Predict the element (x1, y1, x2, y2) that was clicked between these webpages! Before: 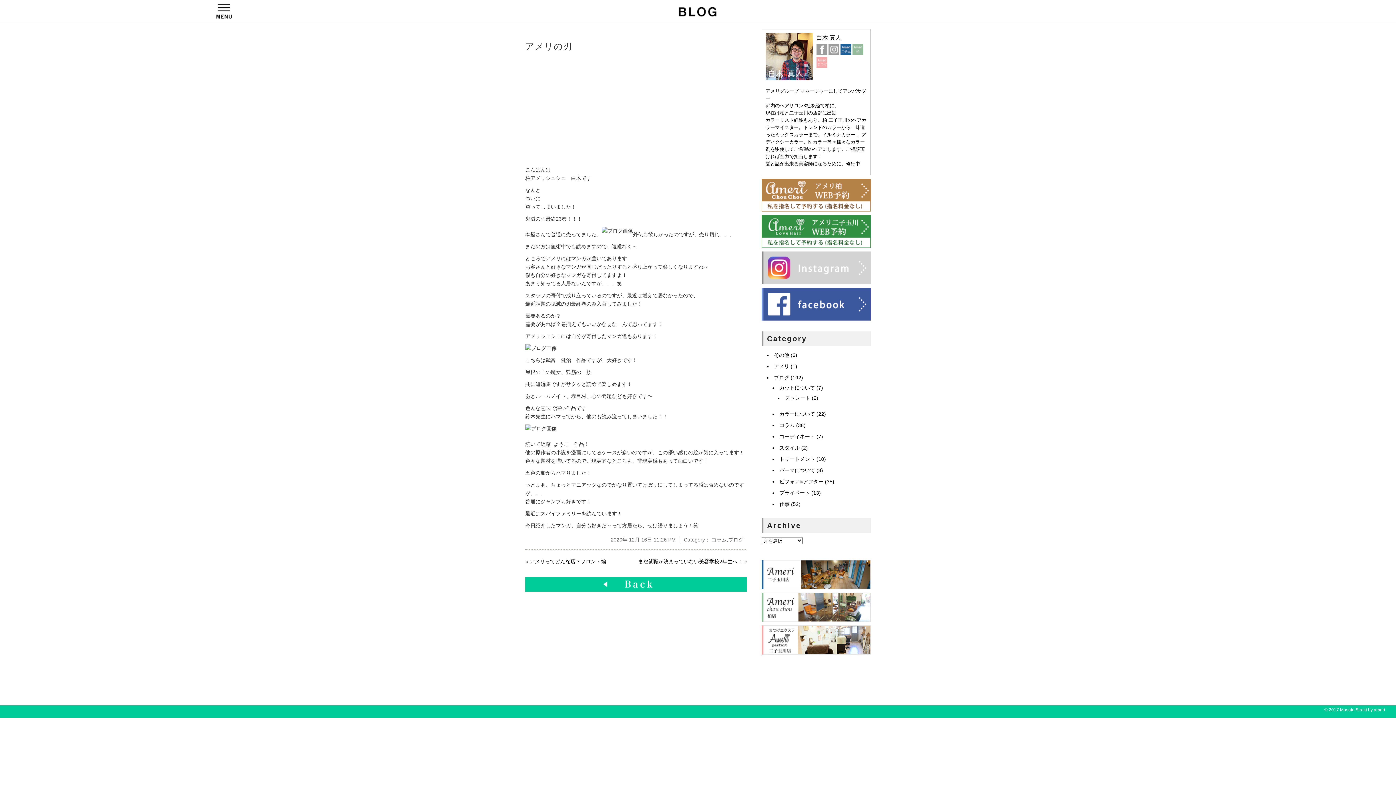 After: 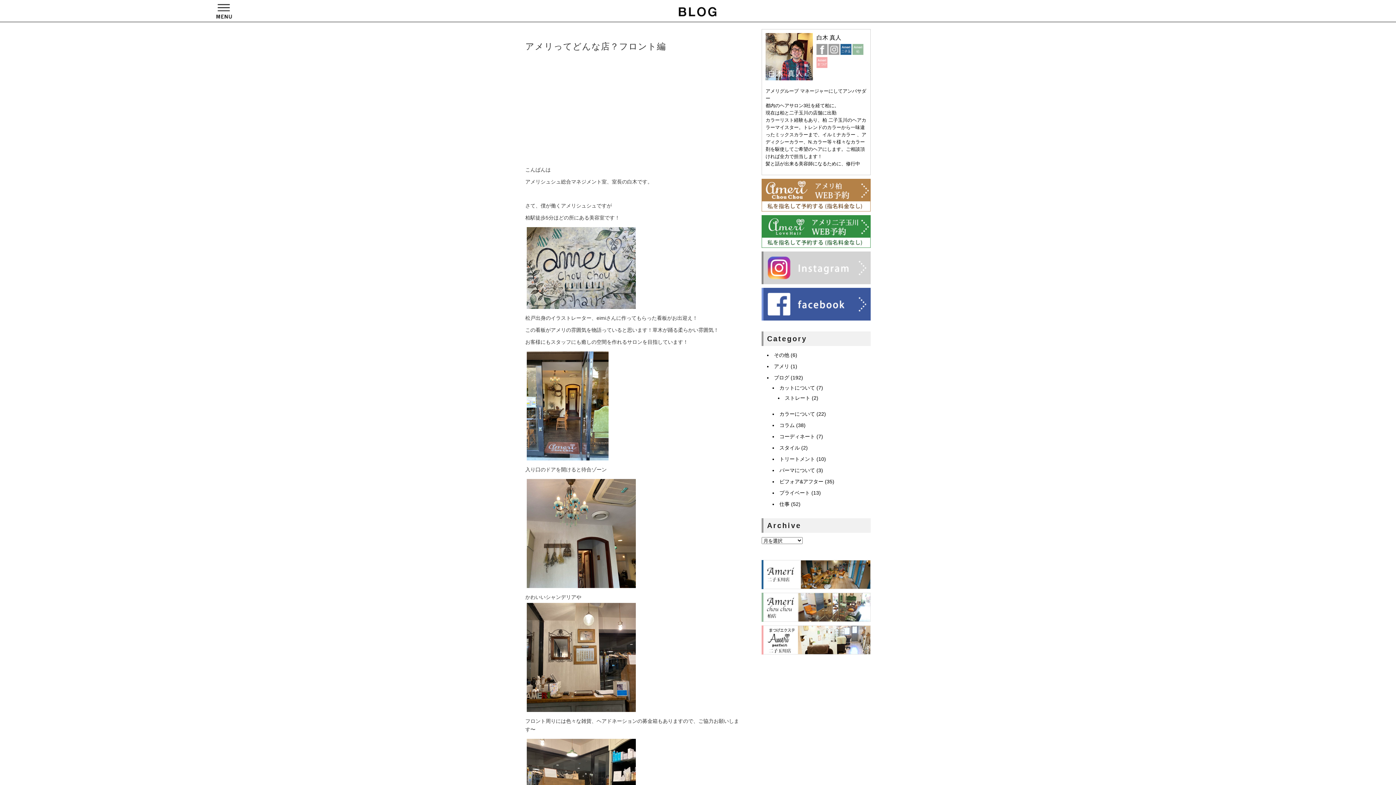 Action: label: アメリってどんな店？フロント編 bbox: (529, 558, 606, 564)